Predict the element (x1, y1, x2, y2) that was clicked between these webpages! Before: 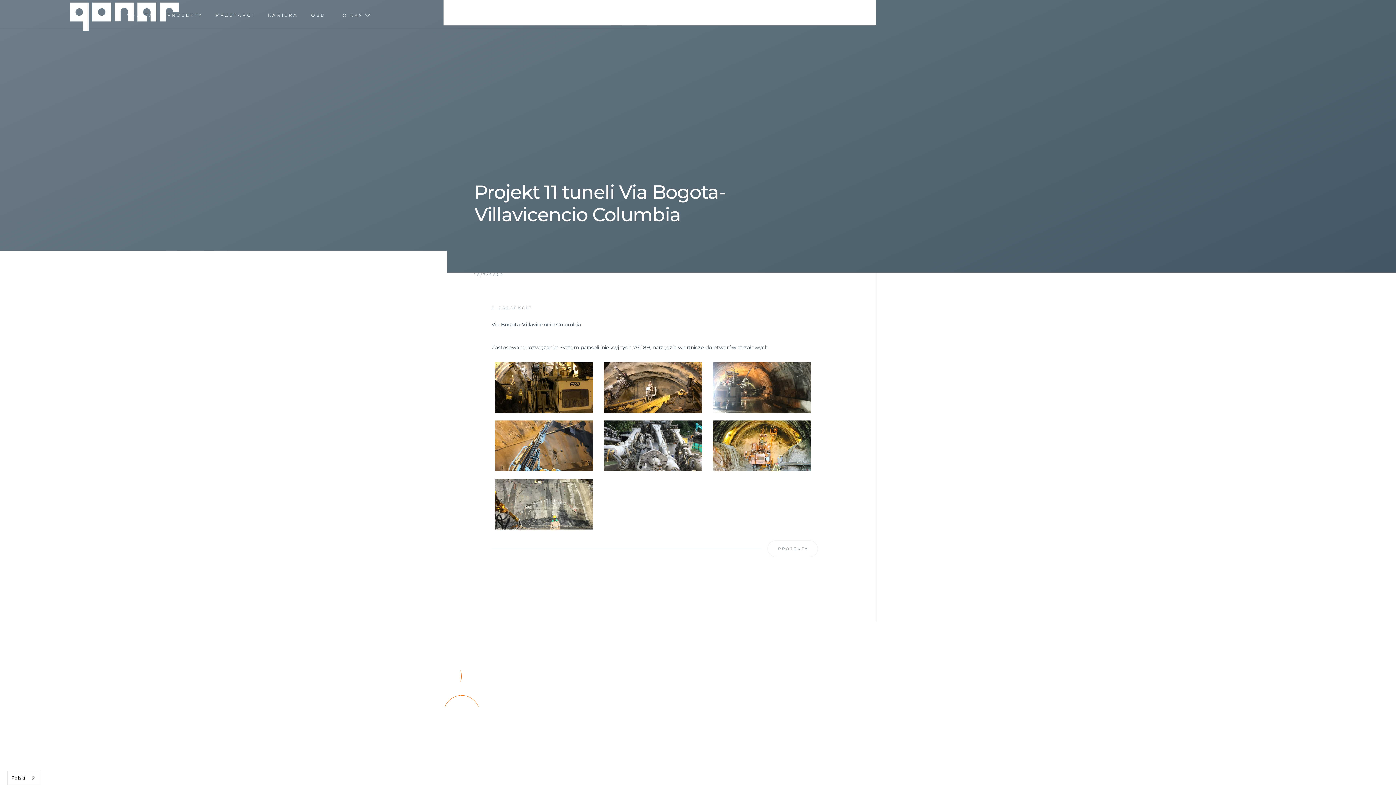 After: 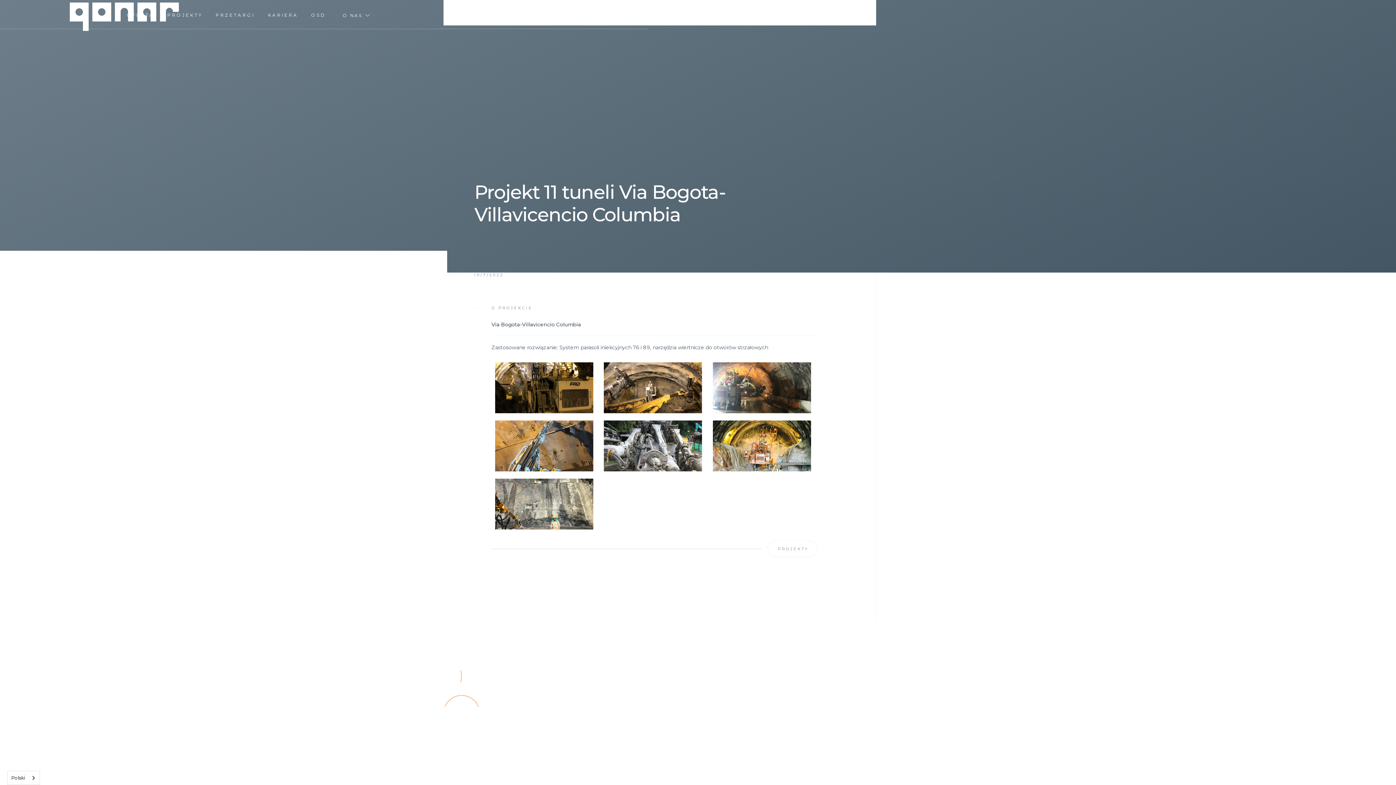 Action: label: open lightbox bbox: (495, 362, 593, 420)